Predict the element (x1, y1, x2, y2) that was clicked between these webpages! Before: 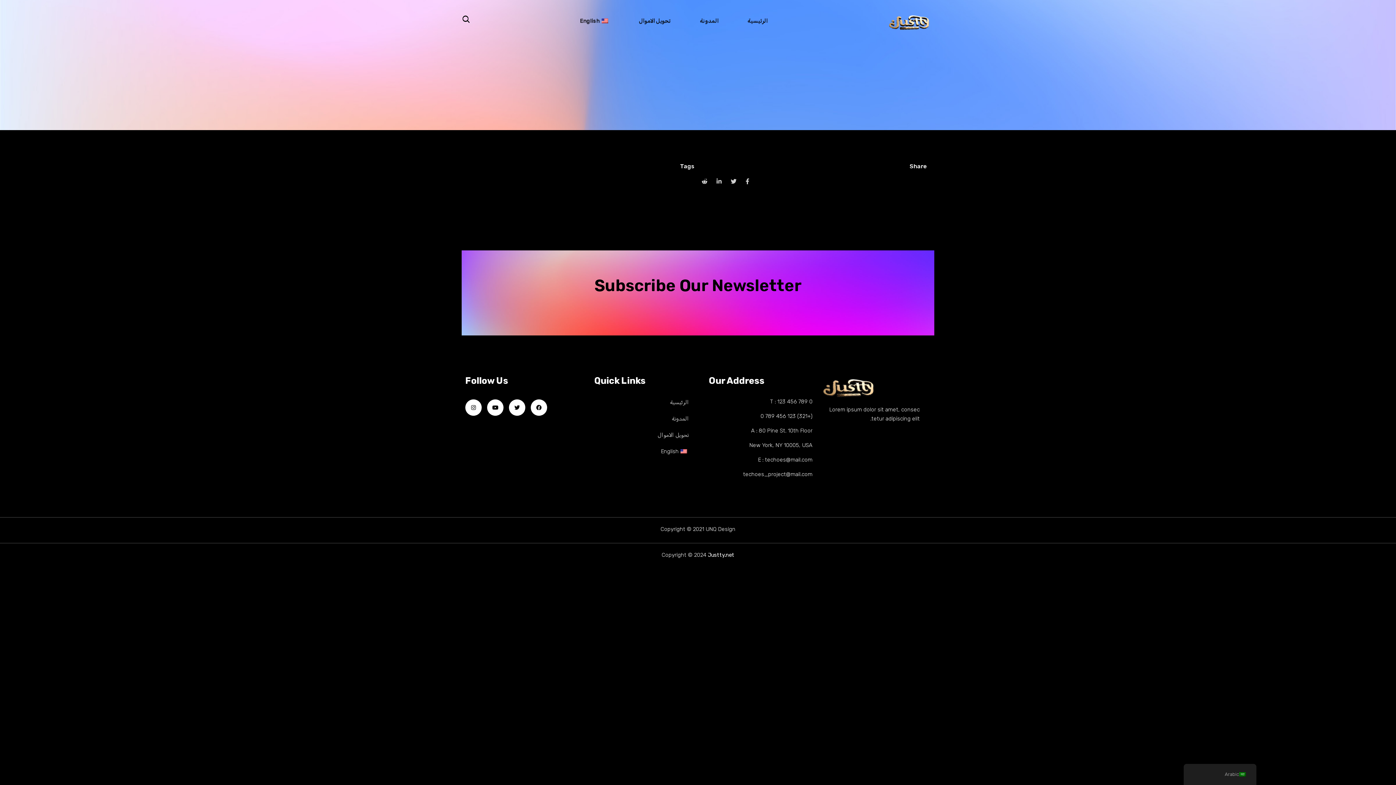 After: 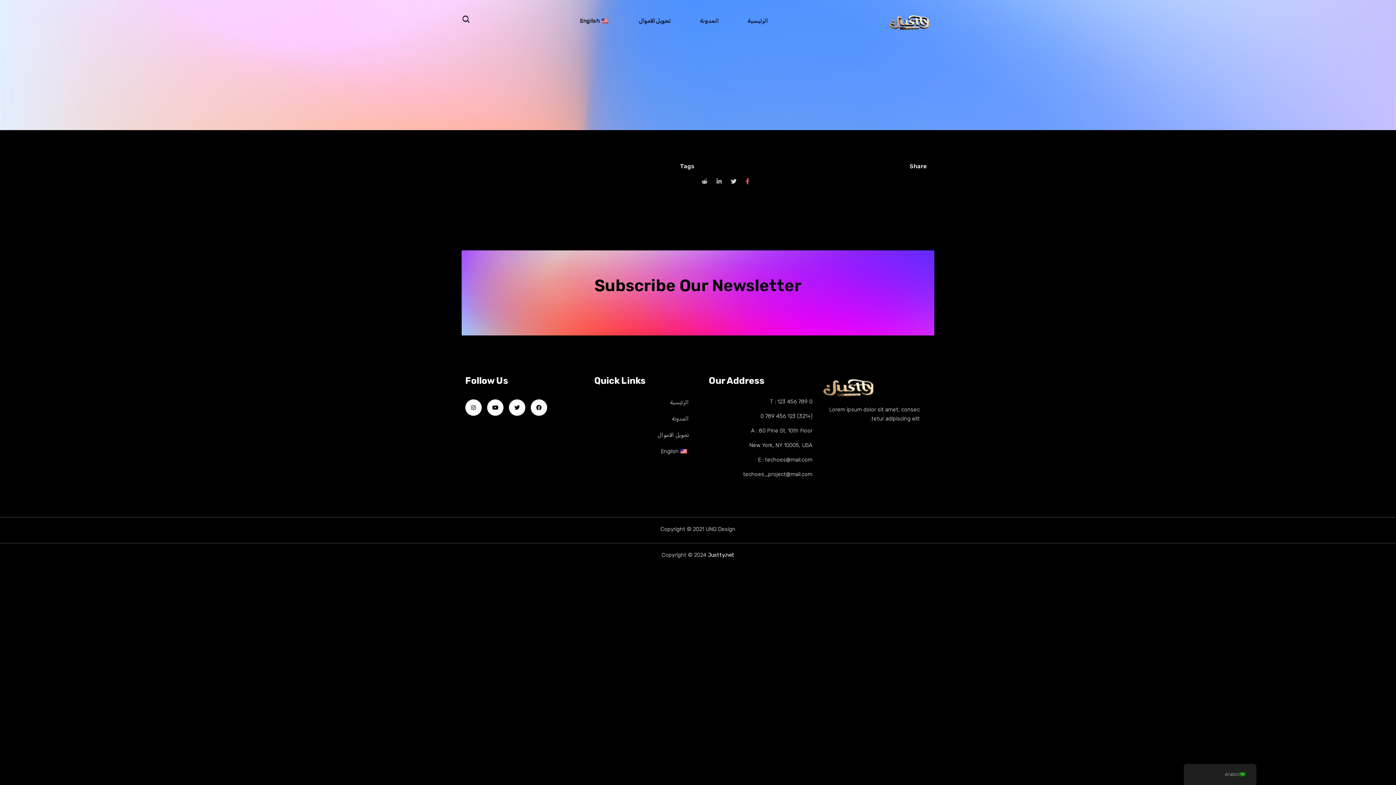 Action: bbox: (745, 176, 749, 185)